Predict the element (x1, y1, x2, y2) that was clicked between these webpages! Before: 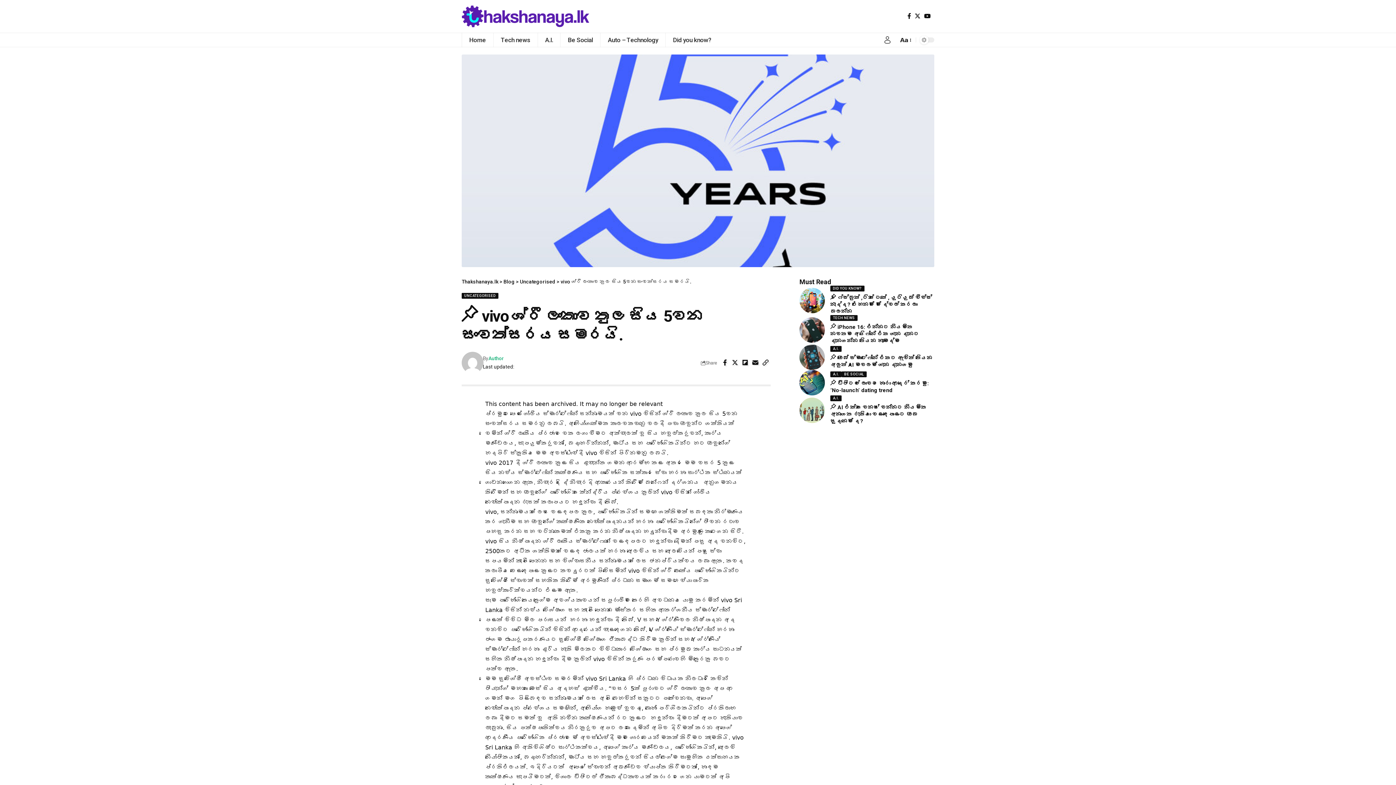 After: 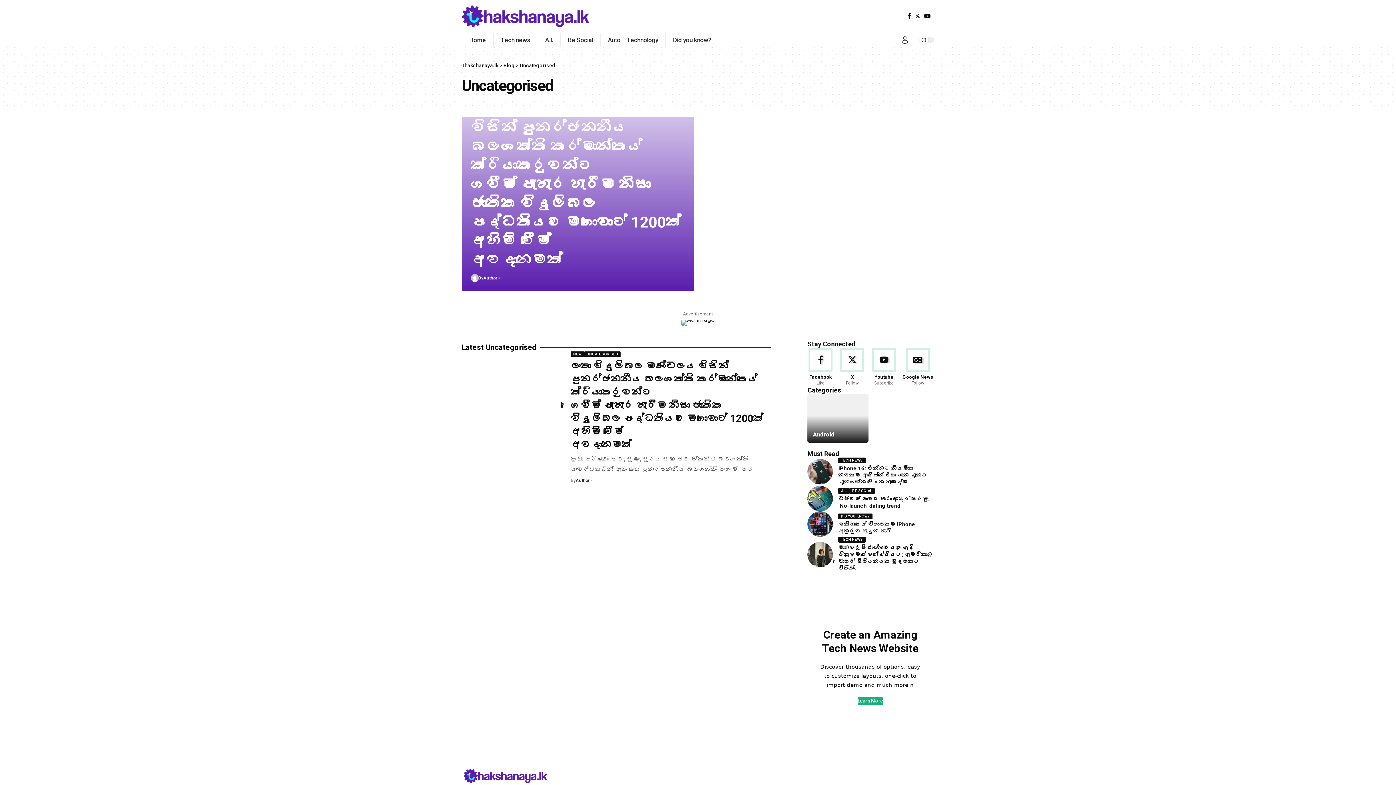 Action: label: UNCATEGORISED bbox: (461, 293, 498, 298)